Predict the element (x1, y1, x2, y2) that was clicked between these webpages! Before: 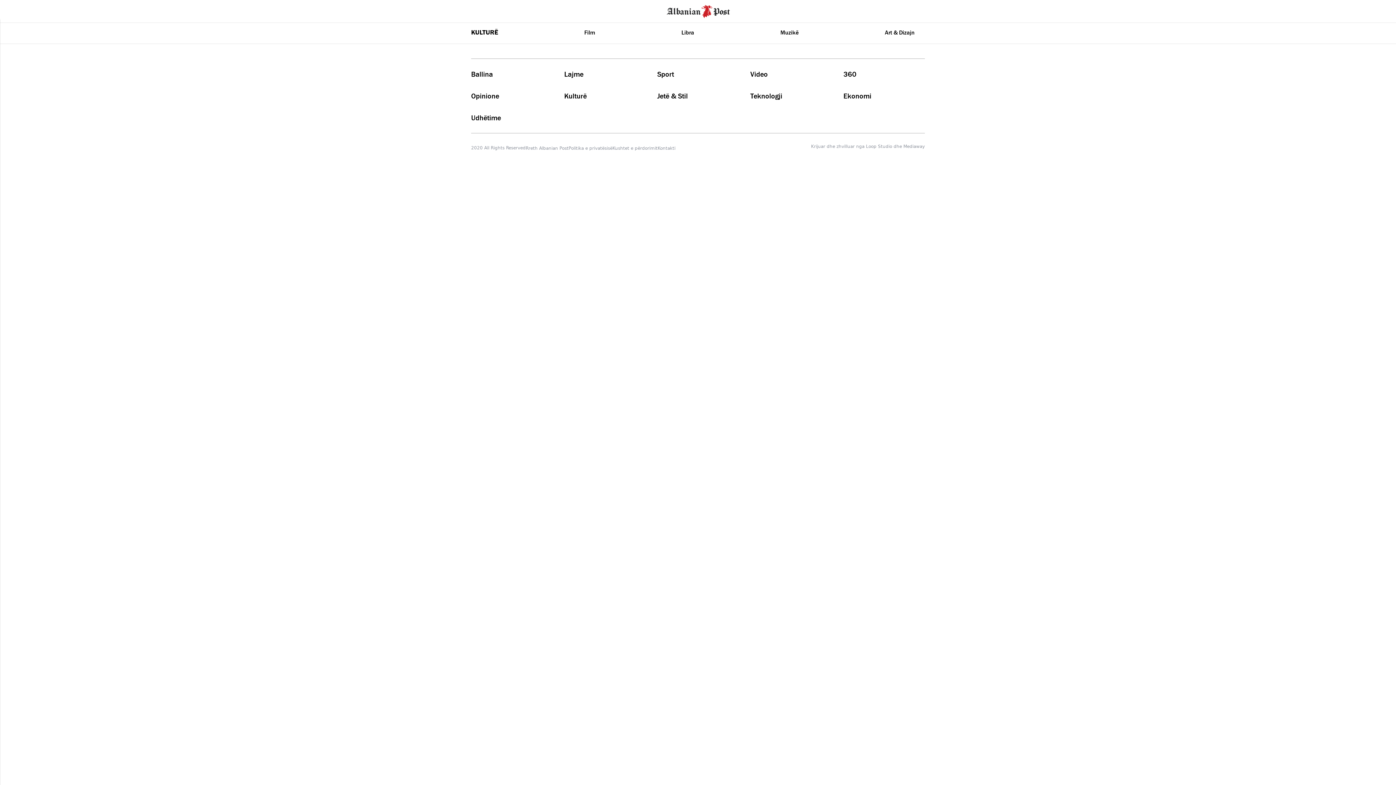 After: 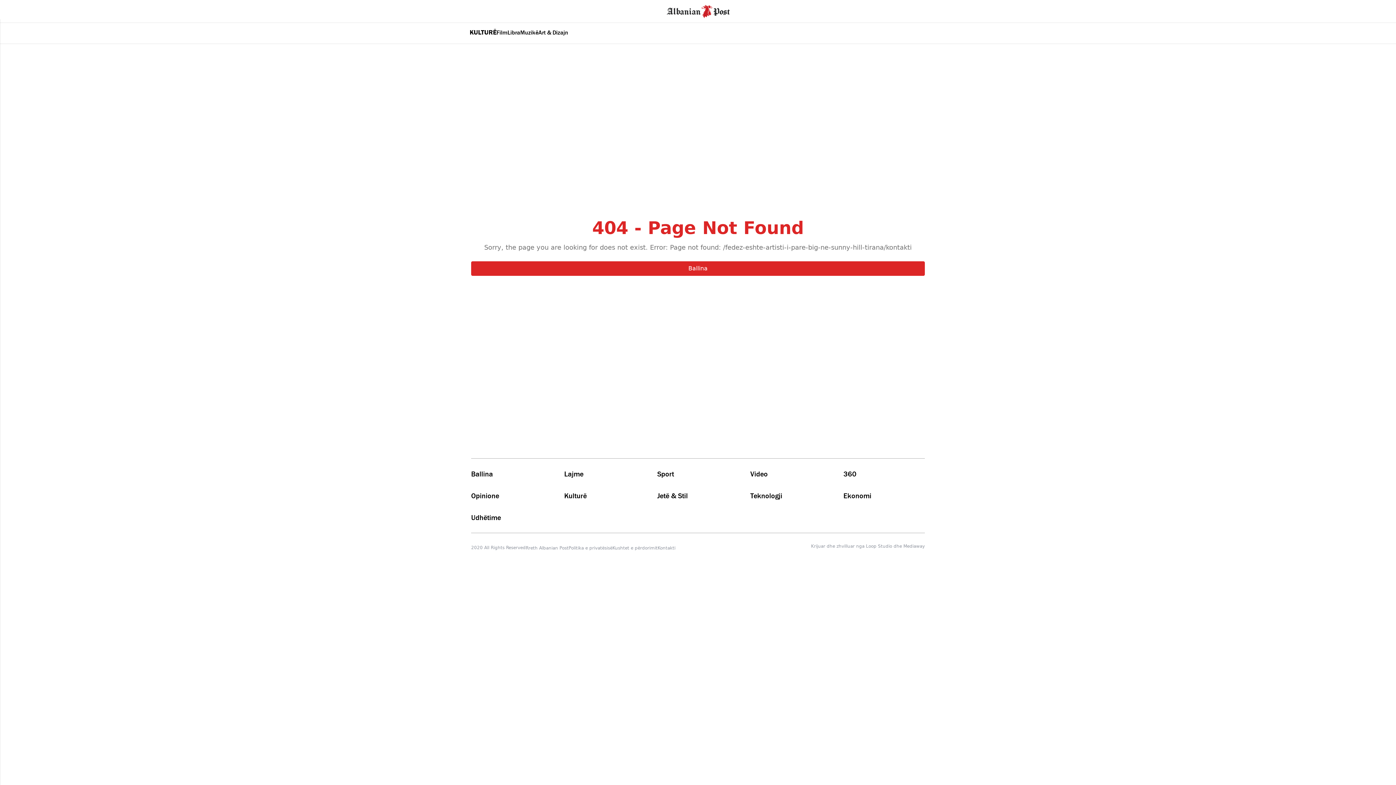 Action: label: Kontakti bbox: (657, 145, 675, 150)